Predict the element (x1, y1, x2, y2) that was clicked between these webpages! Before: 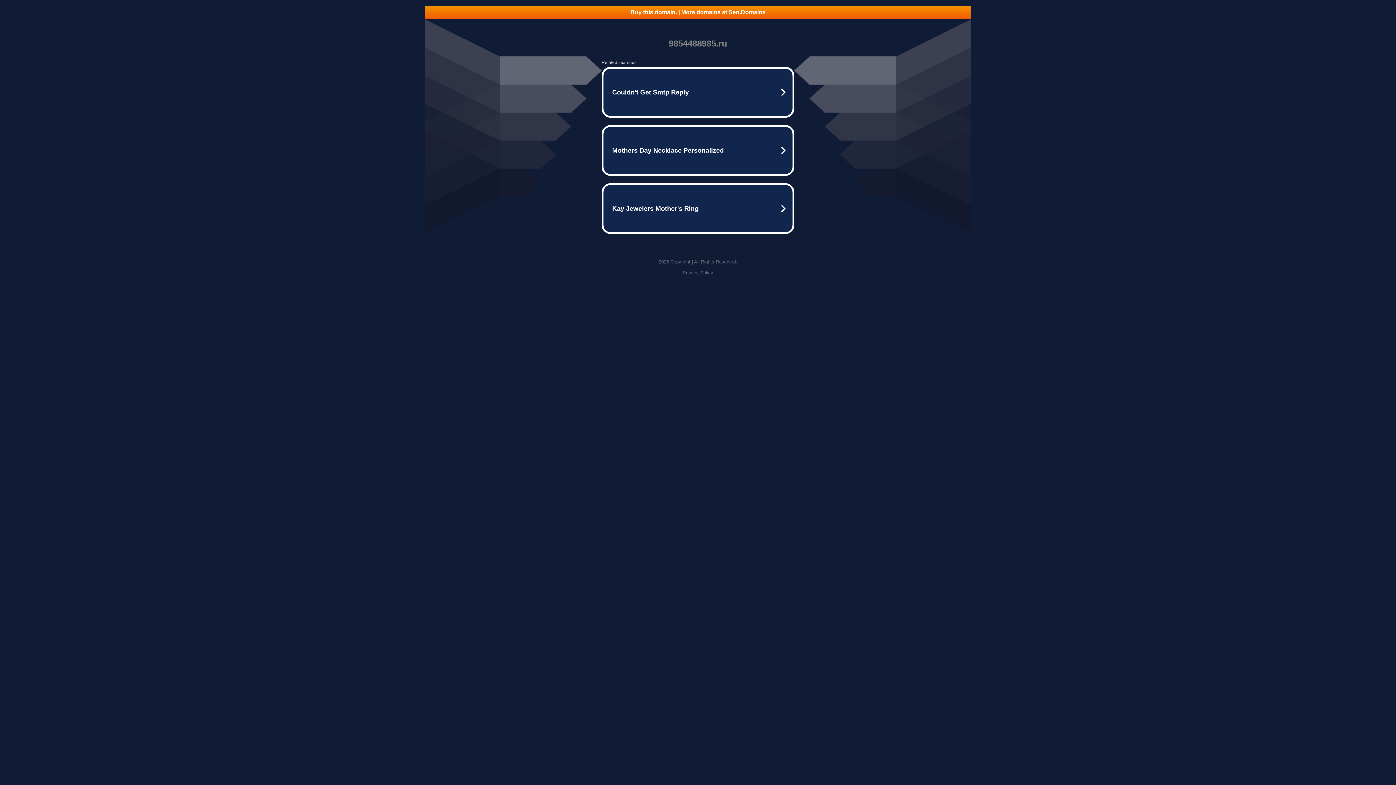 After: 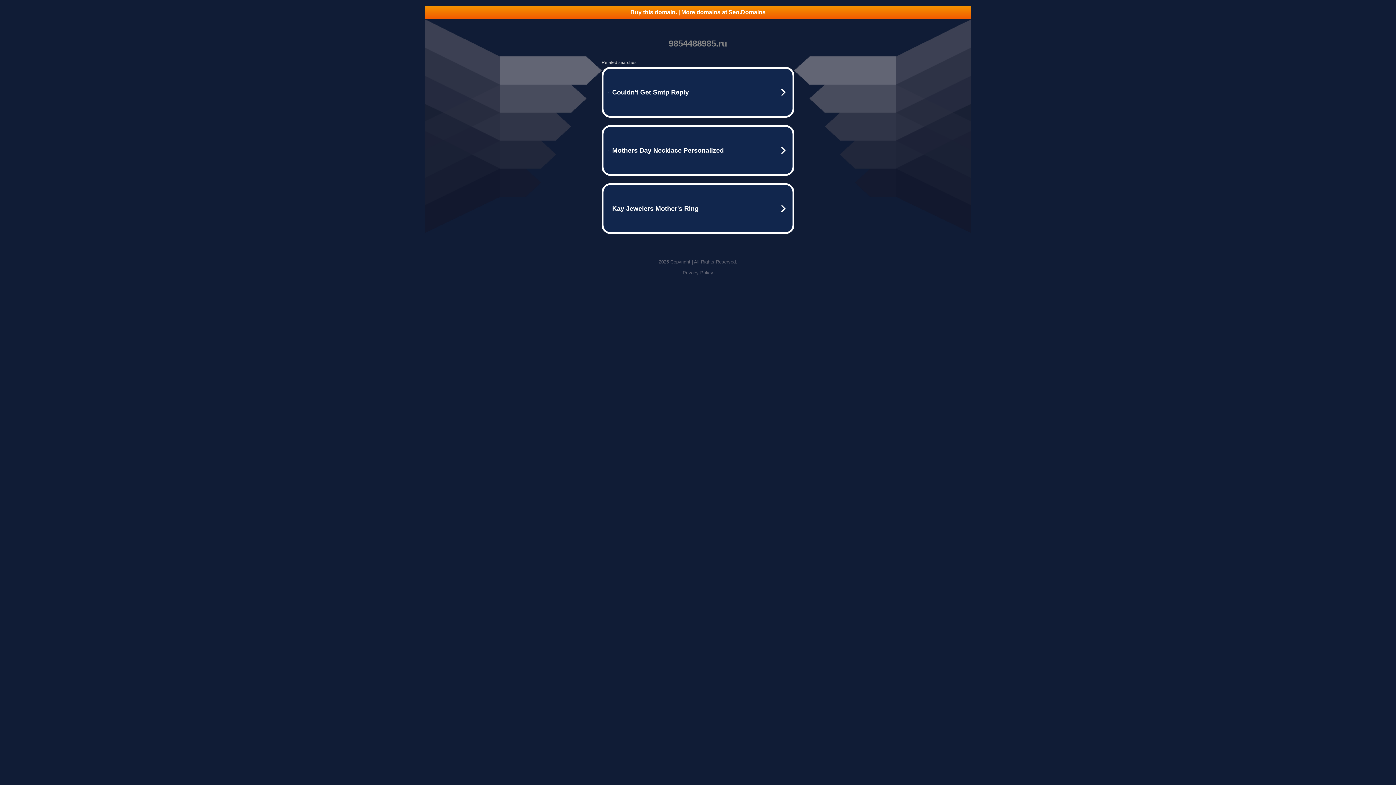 Action: bbox: (425, 5, 970, 18) label: Buy this domain. | More domains at Seo.Domains